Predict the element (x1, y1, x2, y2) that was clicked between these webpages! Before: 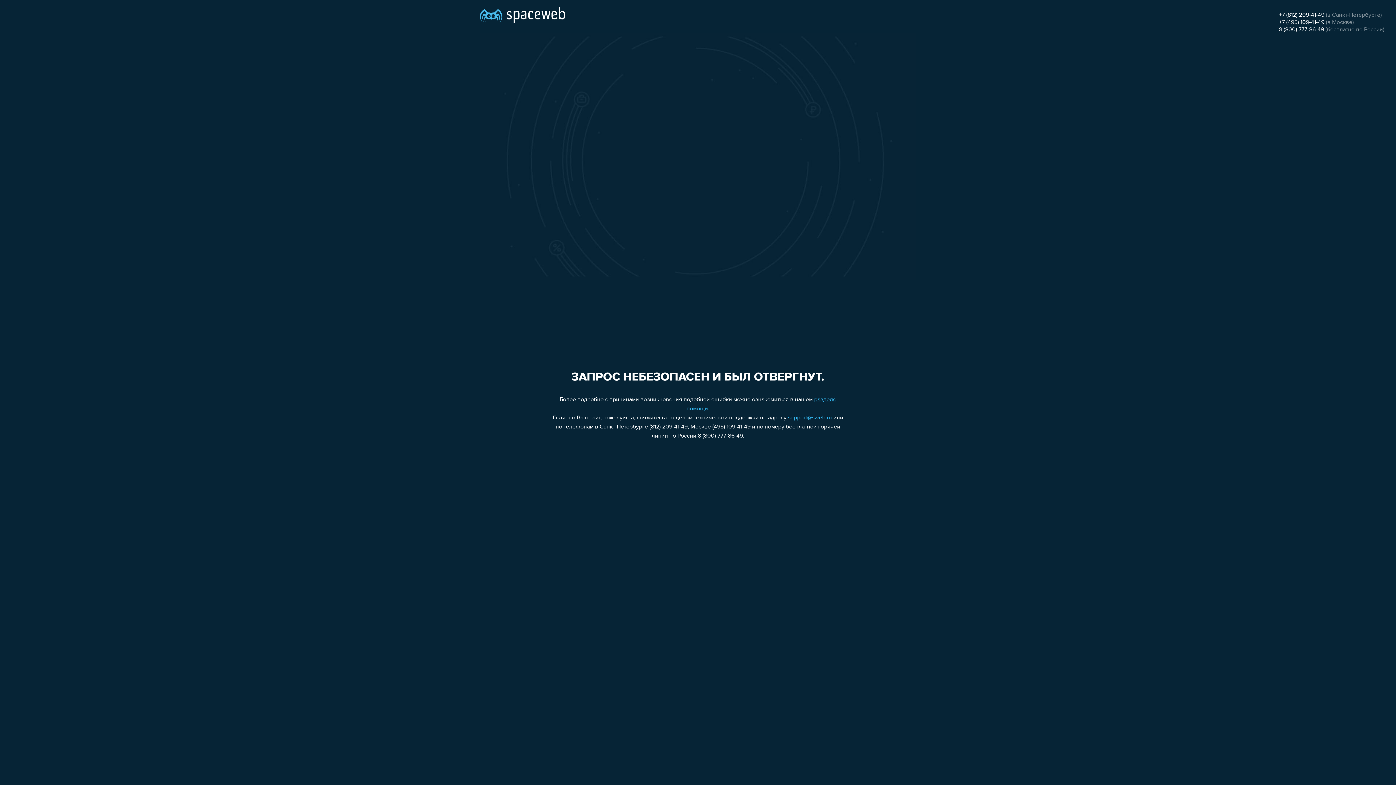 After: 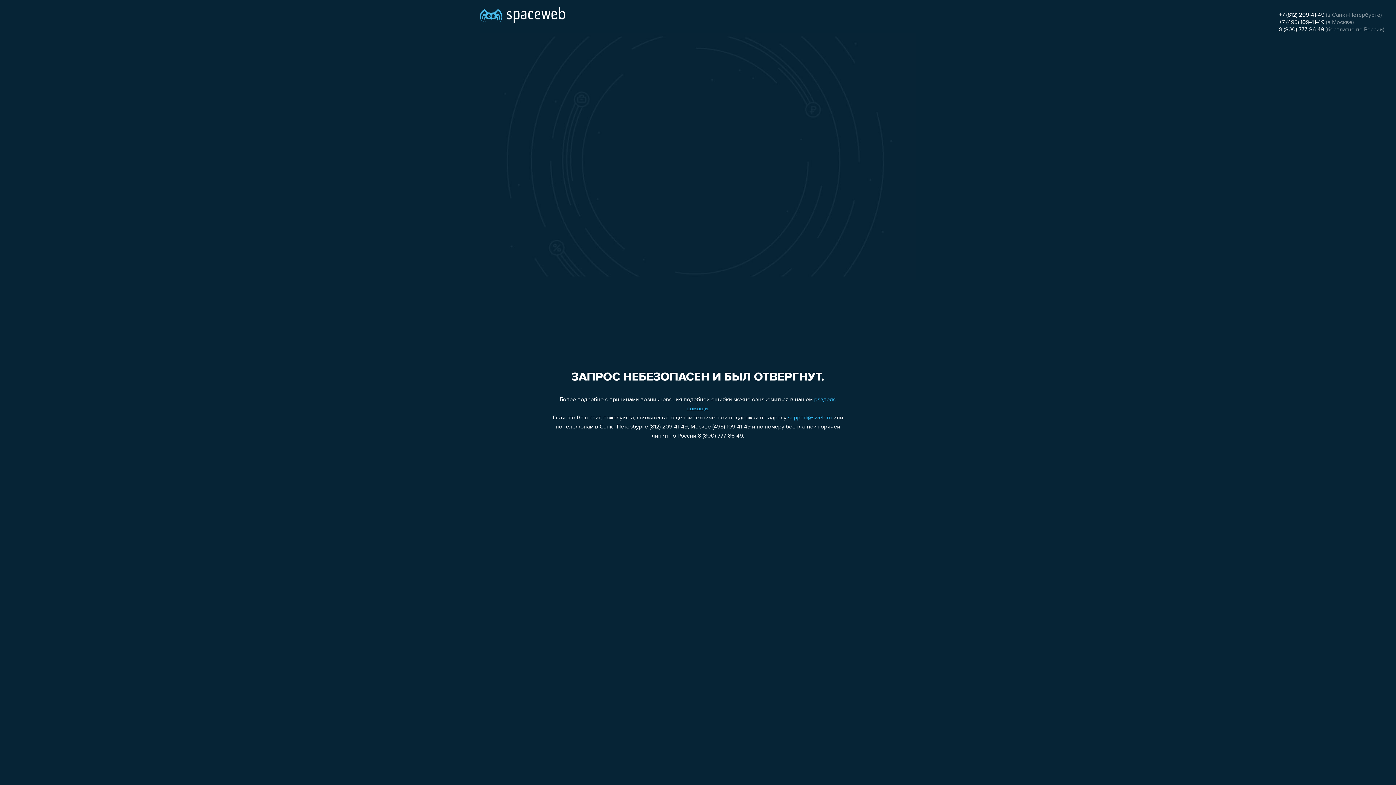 Action: bbox: (1279, 26, 1324, 32) label: 8 (800) 777-86-49